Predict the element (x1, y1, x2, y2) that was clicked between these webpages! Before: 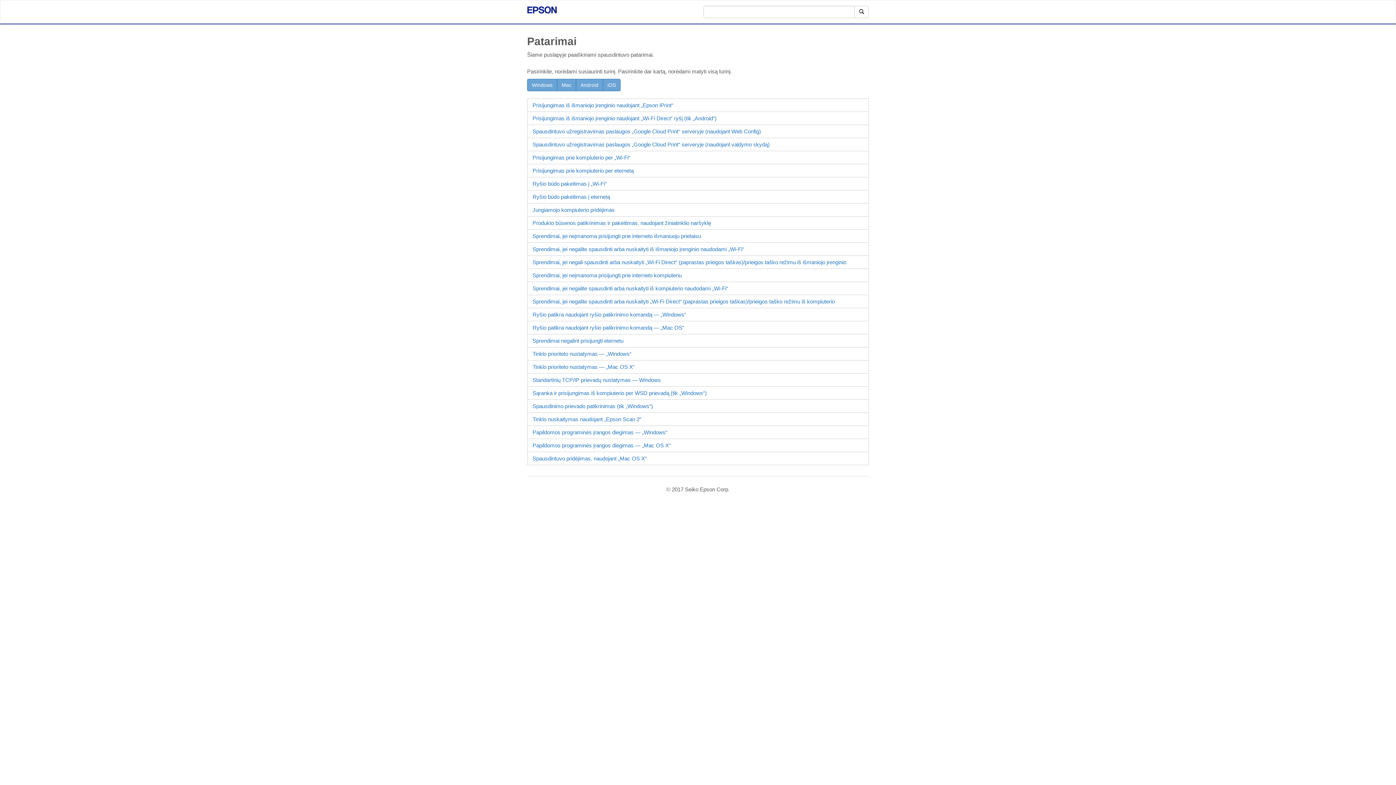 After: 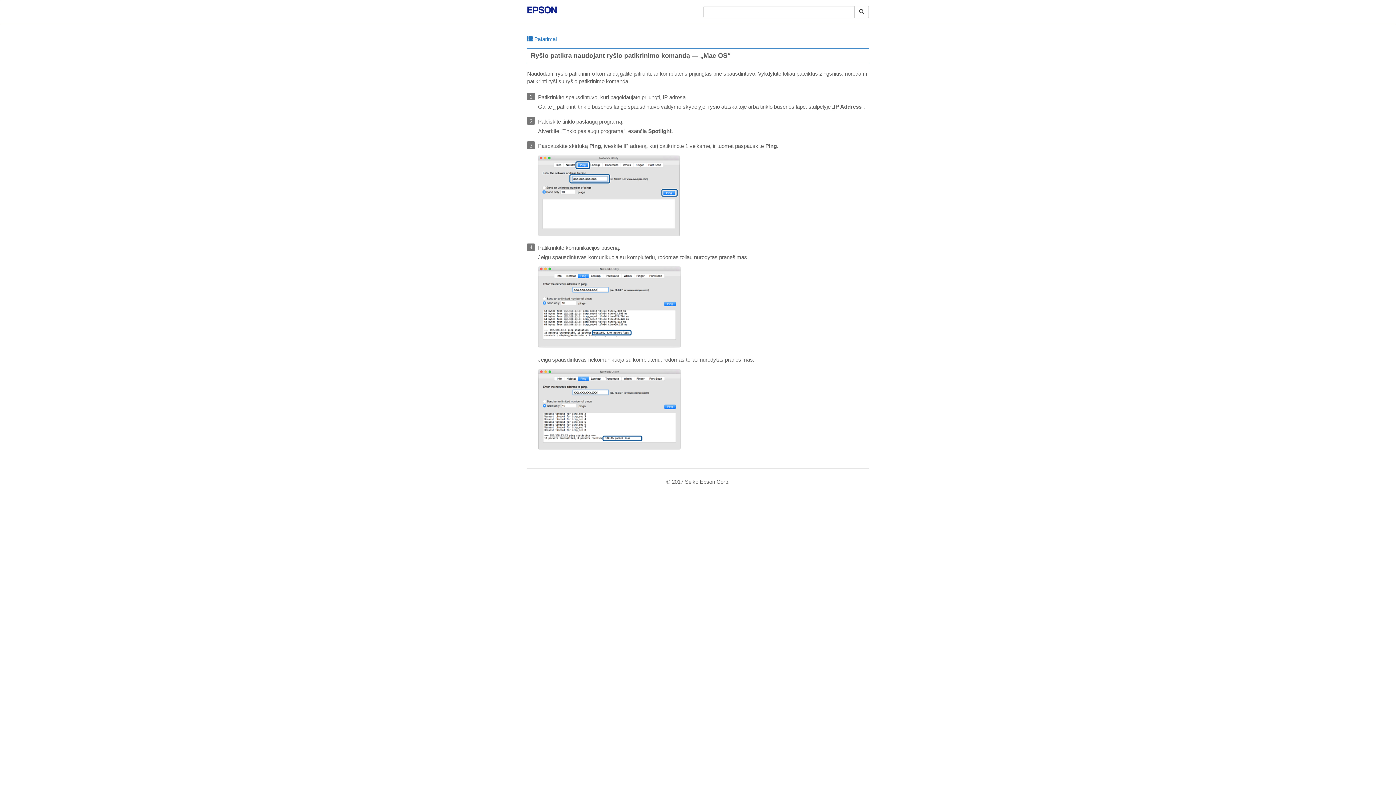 Action: label: Ryšio patikra naudojant ryšio patikrinimo komandą — „Mac OS“ bbox: (532, 324, 866, 331)